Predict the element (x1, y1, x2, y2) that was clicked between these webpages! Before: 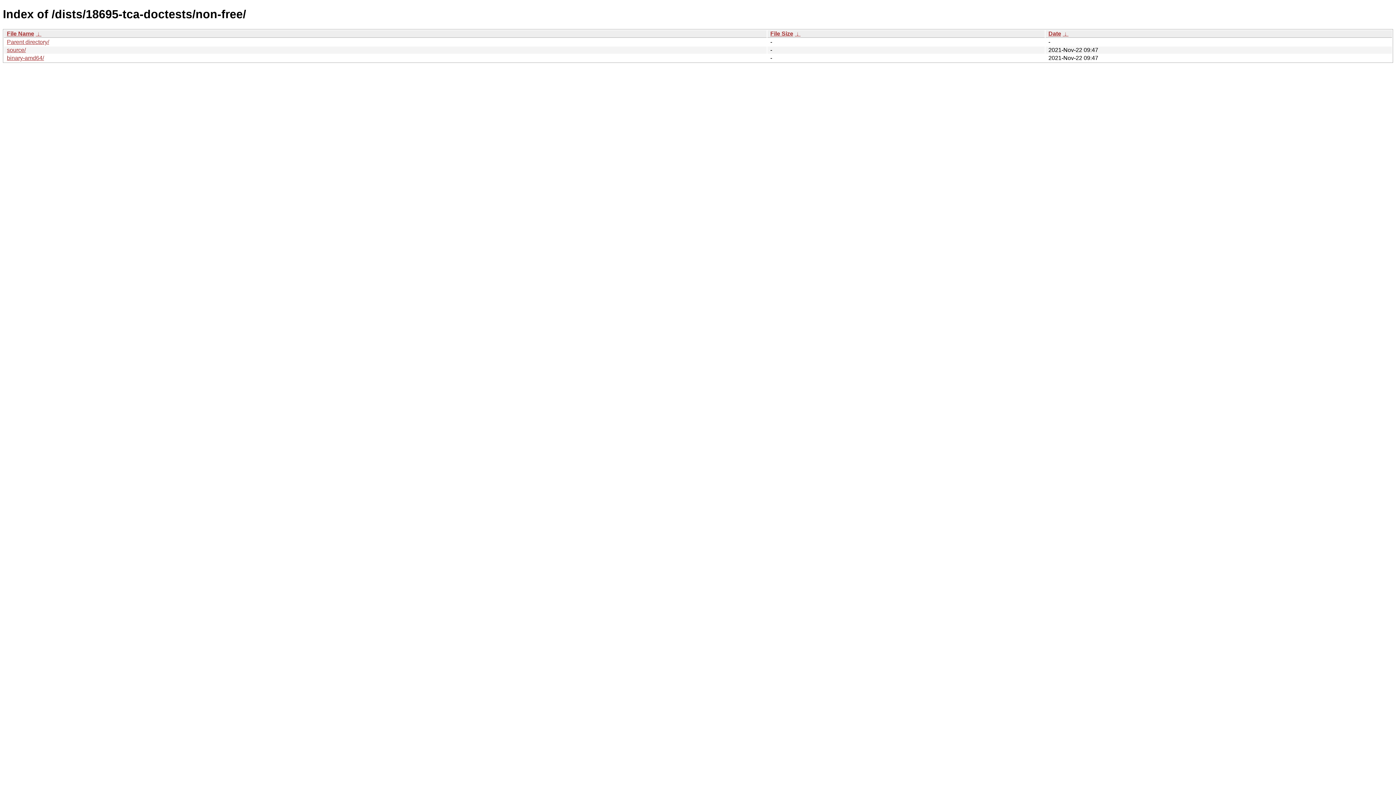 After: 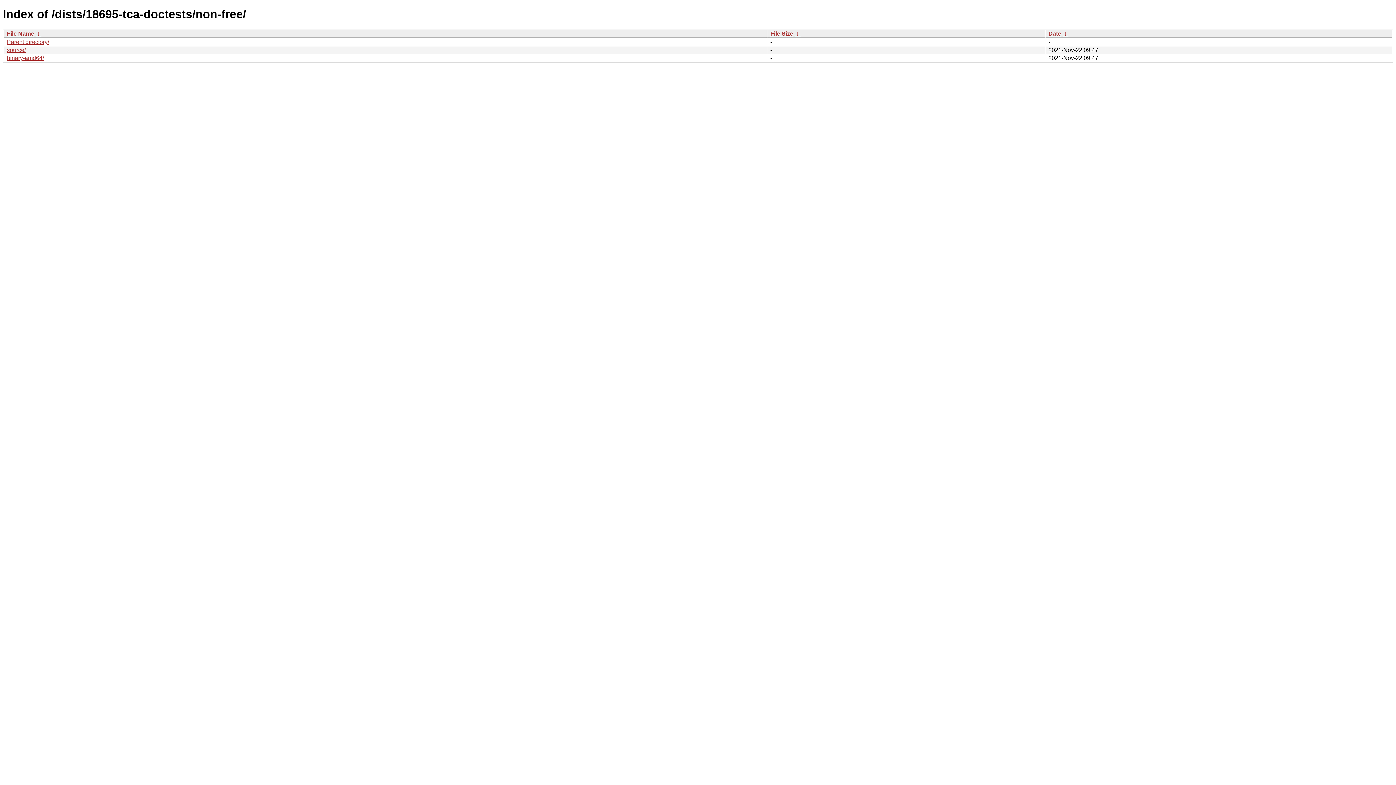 Action: label:  ↓  bbox: (794, 30, 800, 36)